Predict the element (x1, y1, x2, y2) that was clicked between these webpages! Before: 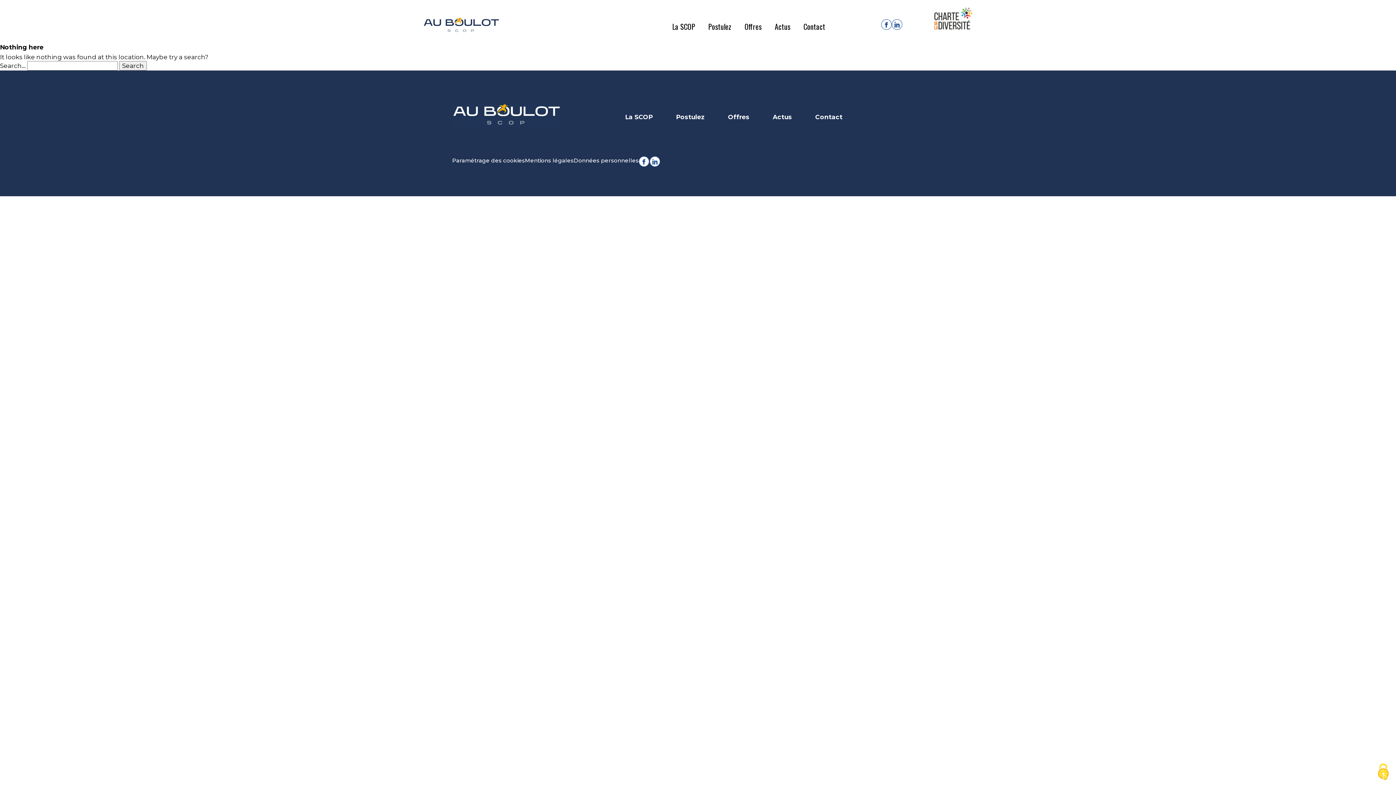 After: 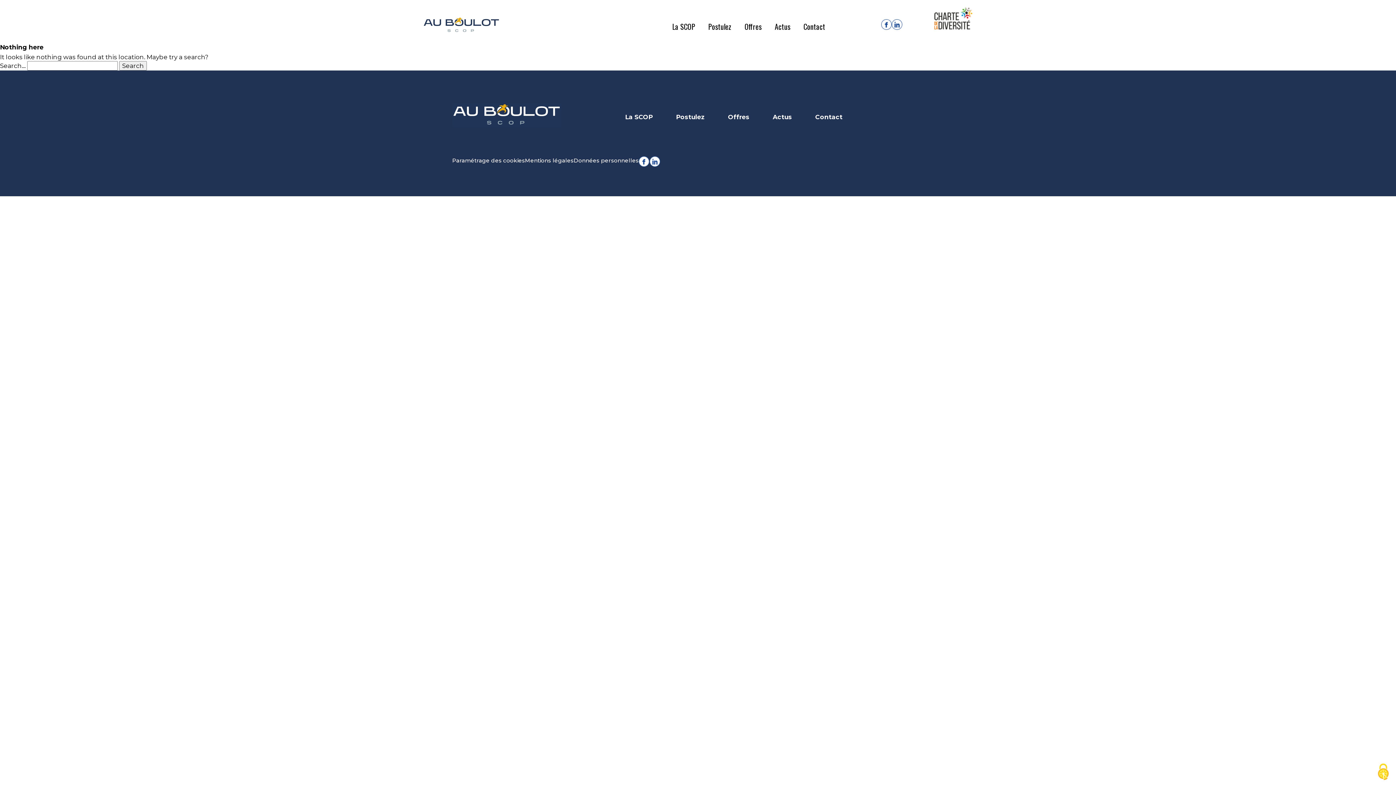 Action: label: Postulez bbox: (676, 113, 704, 120)